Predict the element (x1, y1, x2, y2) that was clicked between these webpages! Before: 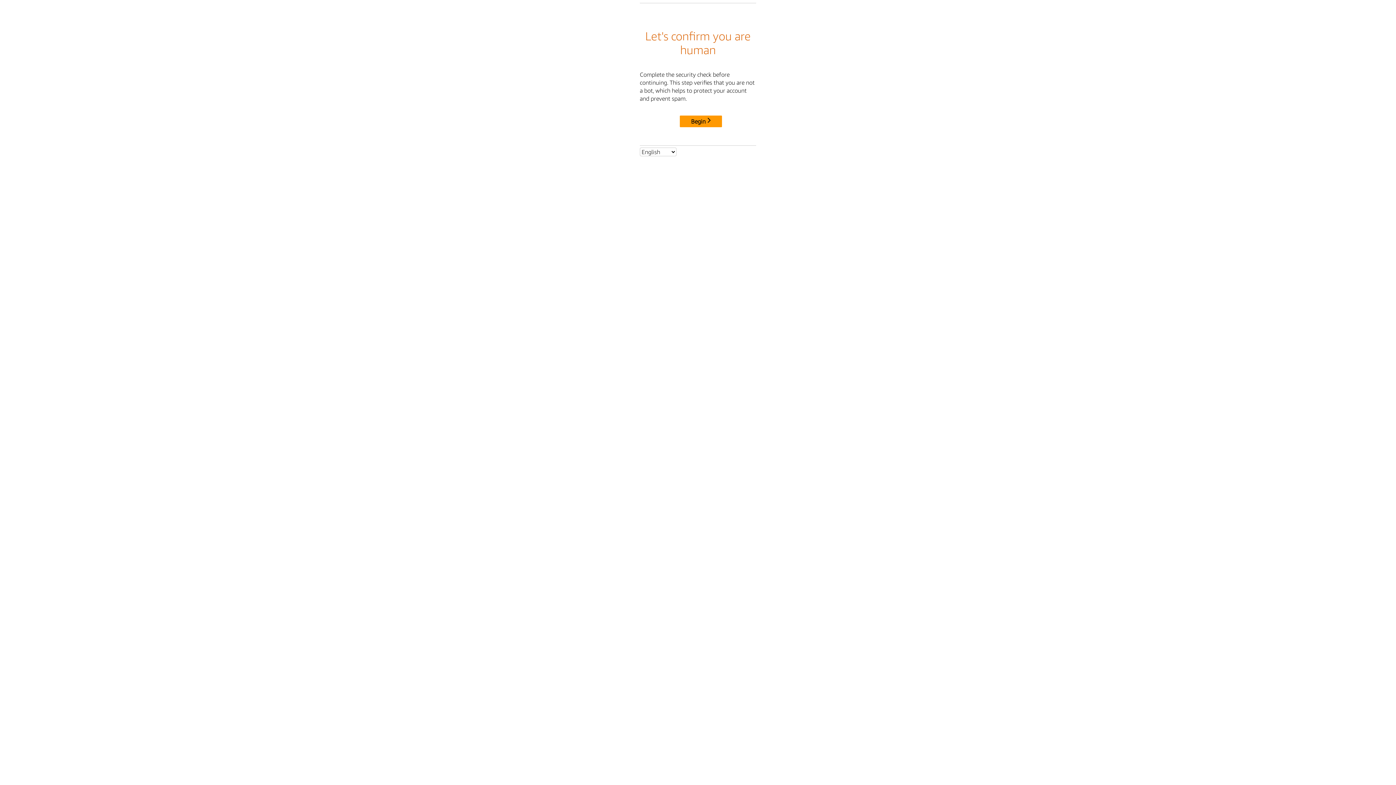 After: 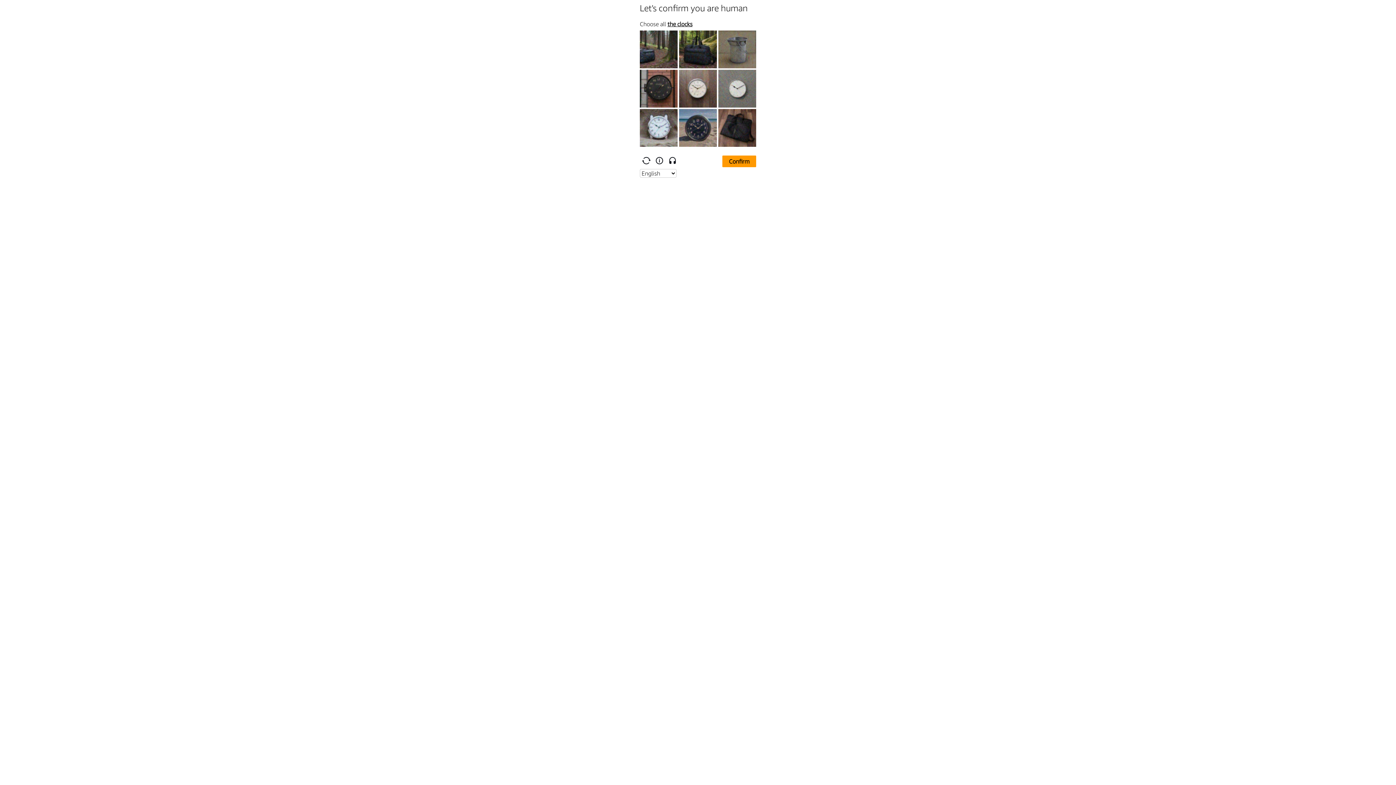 Action: label: Begin bbox: (680, 115, 722, 127)